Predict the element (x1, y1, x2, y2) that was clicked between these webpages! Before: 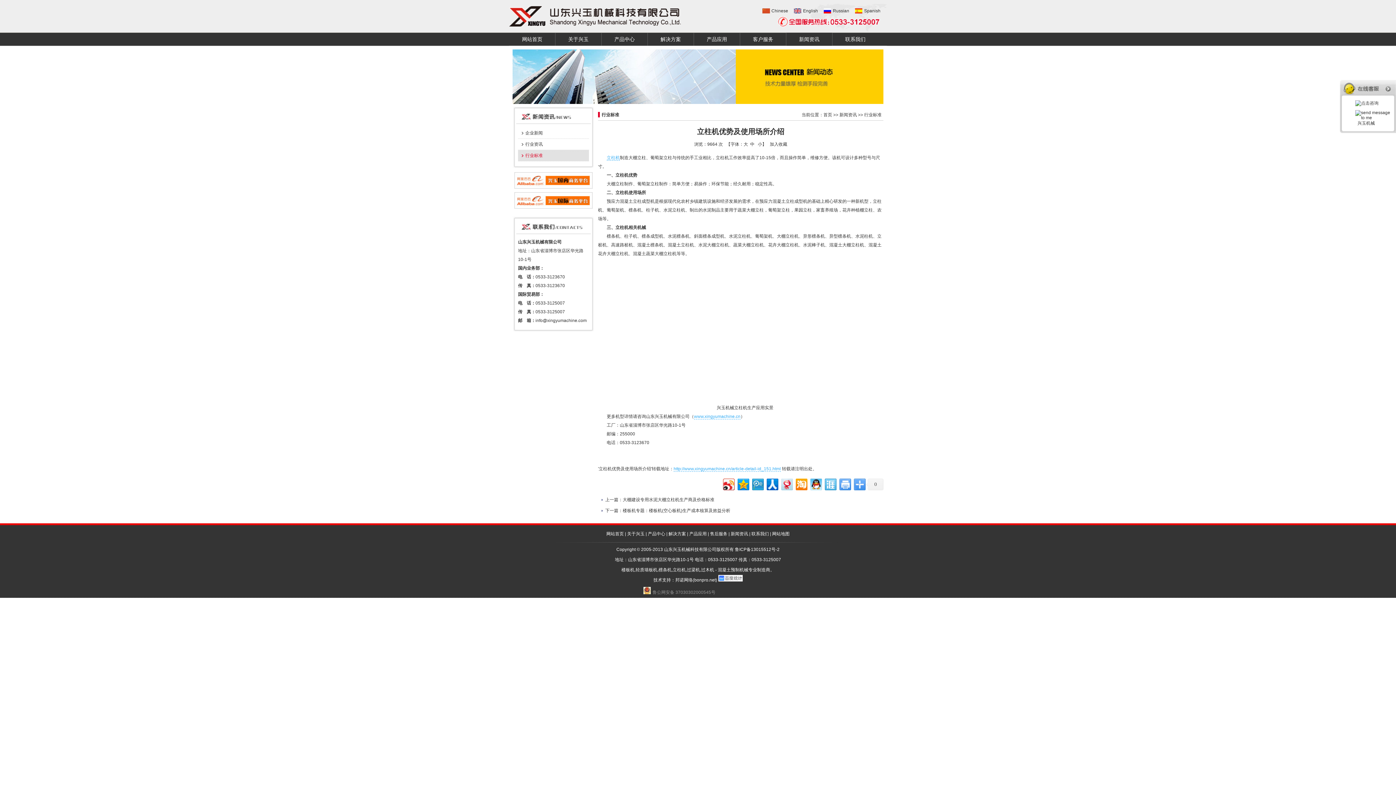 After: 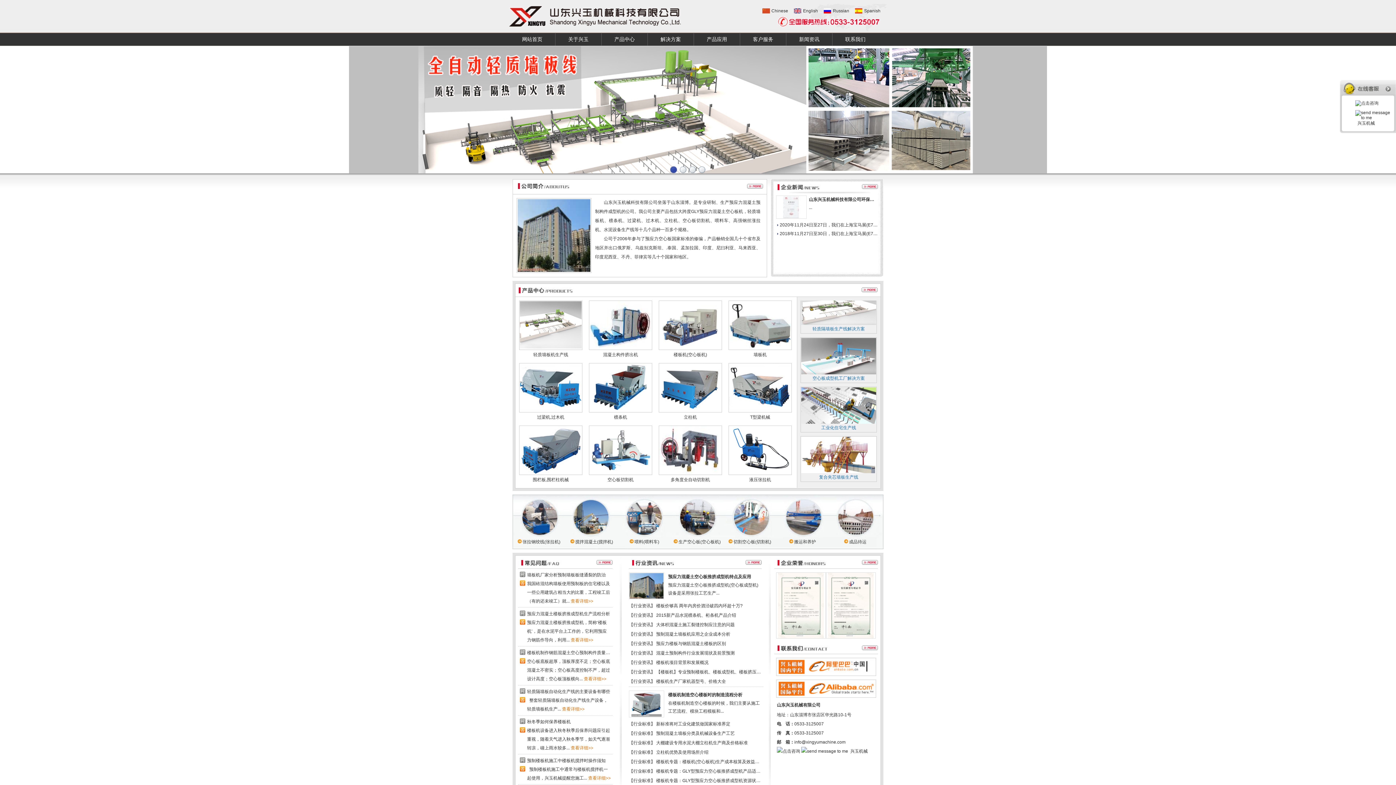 Action: bbox: (823, 112, 832, 117) label: 首页